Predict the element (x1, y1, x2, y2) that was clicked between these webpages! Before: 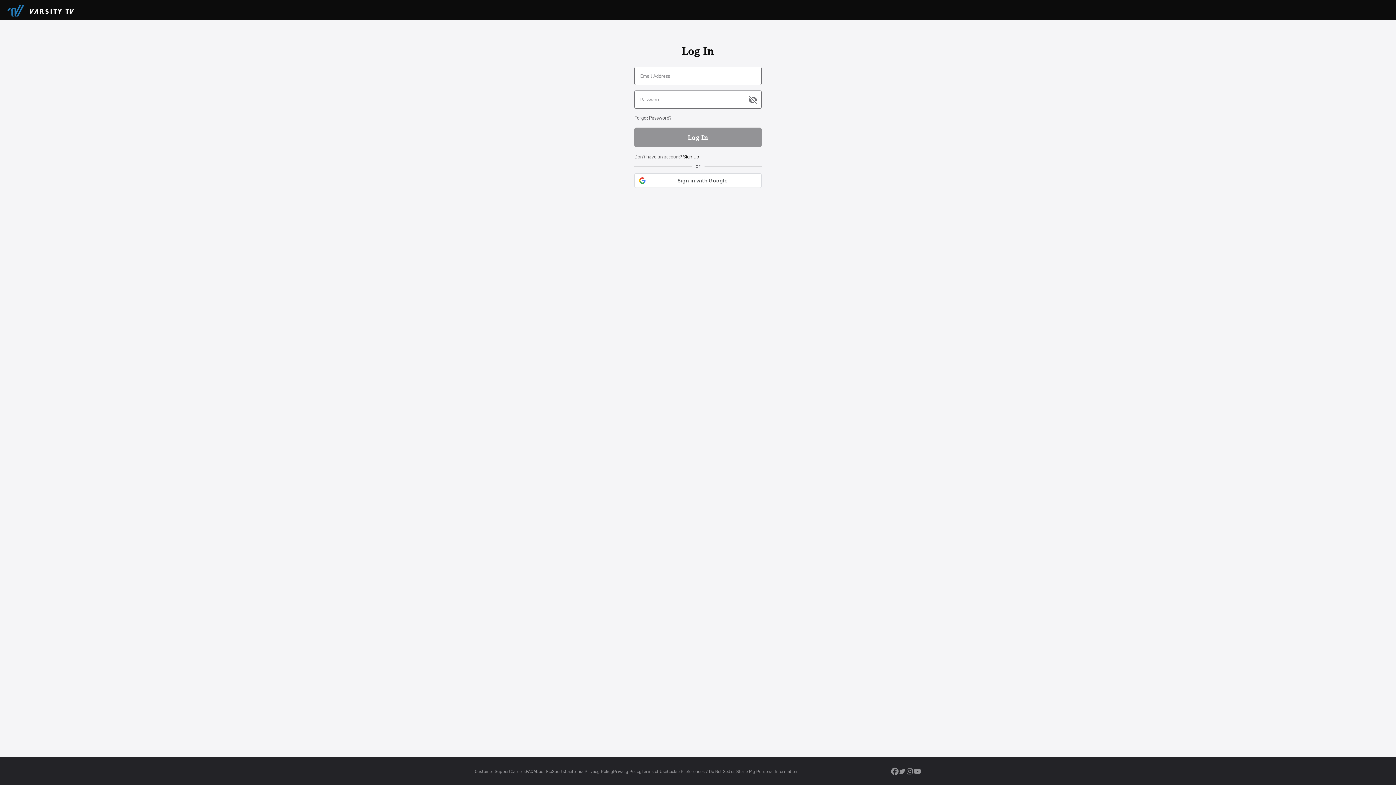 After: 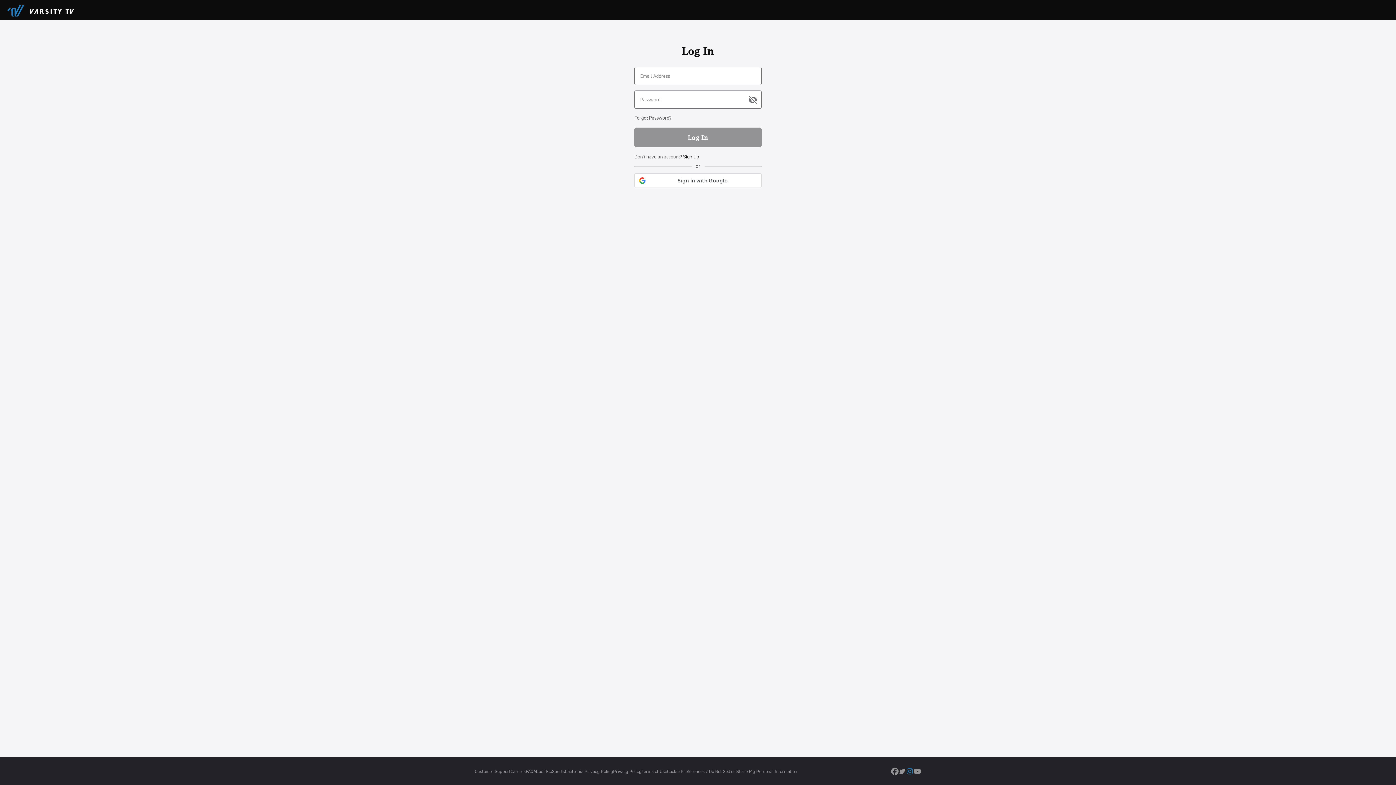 Action: bbox: (906, 769, 913, 777)